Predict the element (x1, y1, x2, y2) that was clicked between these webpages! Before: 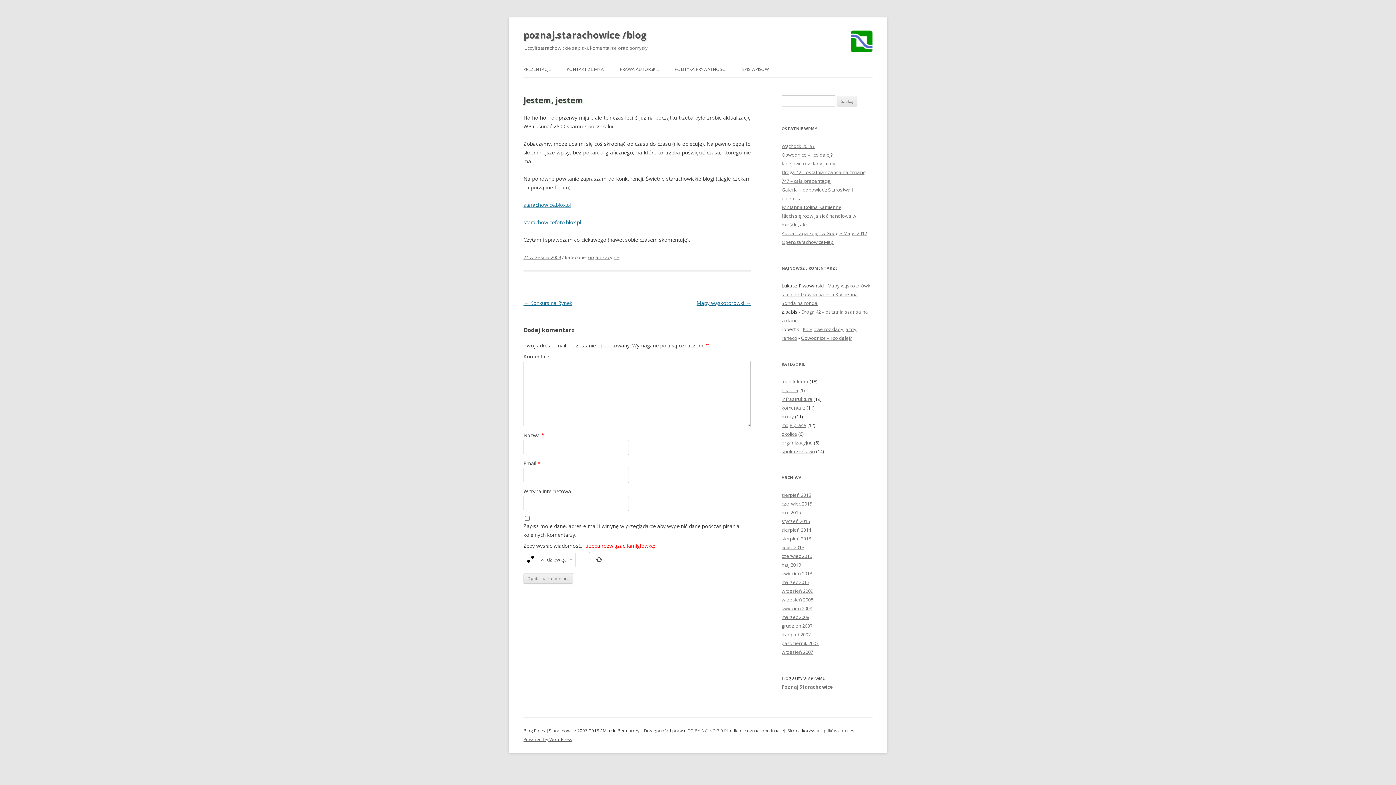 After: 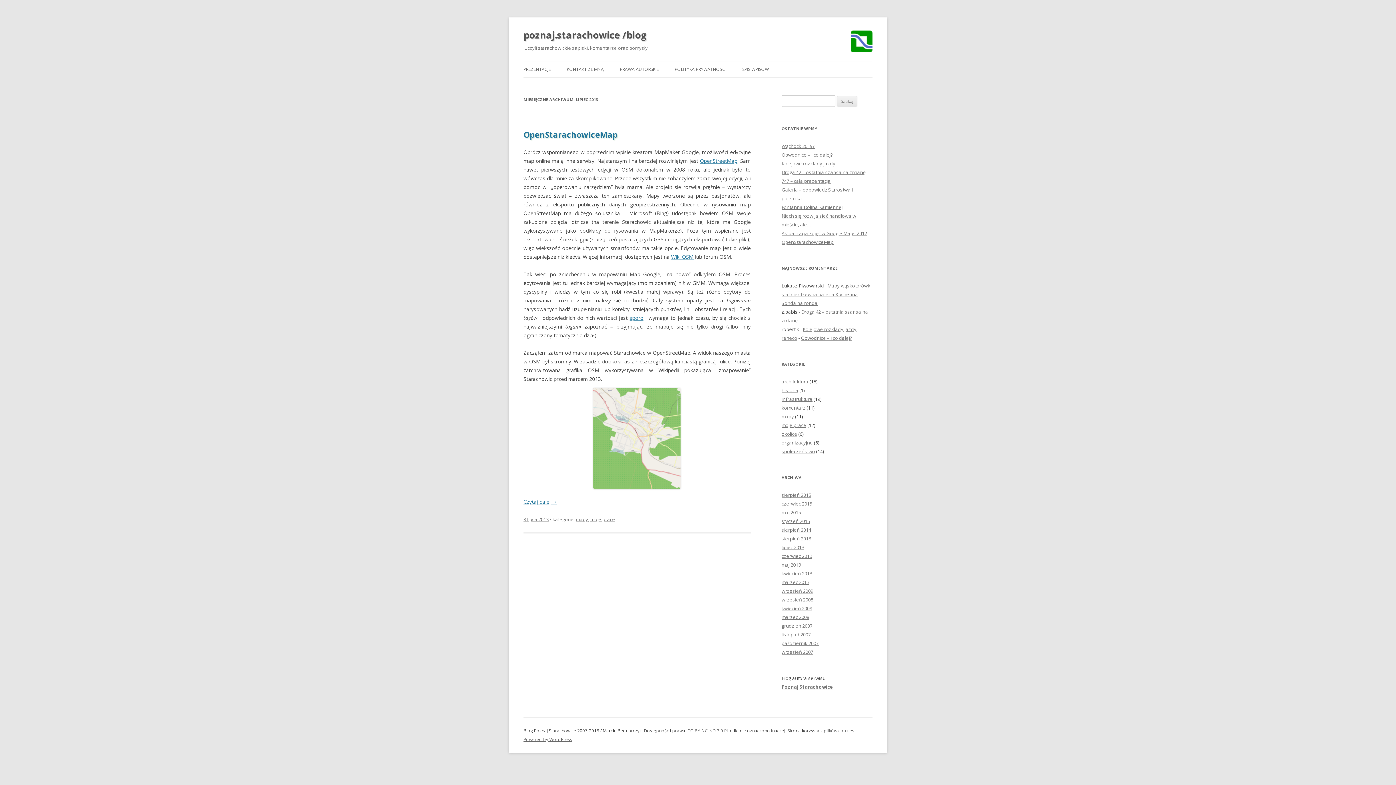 Action: label: lipiec 2013 bbox: (781, 544, 804, 550)